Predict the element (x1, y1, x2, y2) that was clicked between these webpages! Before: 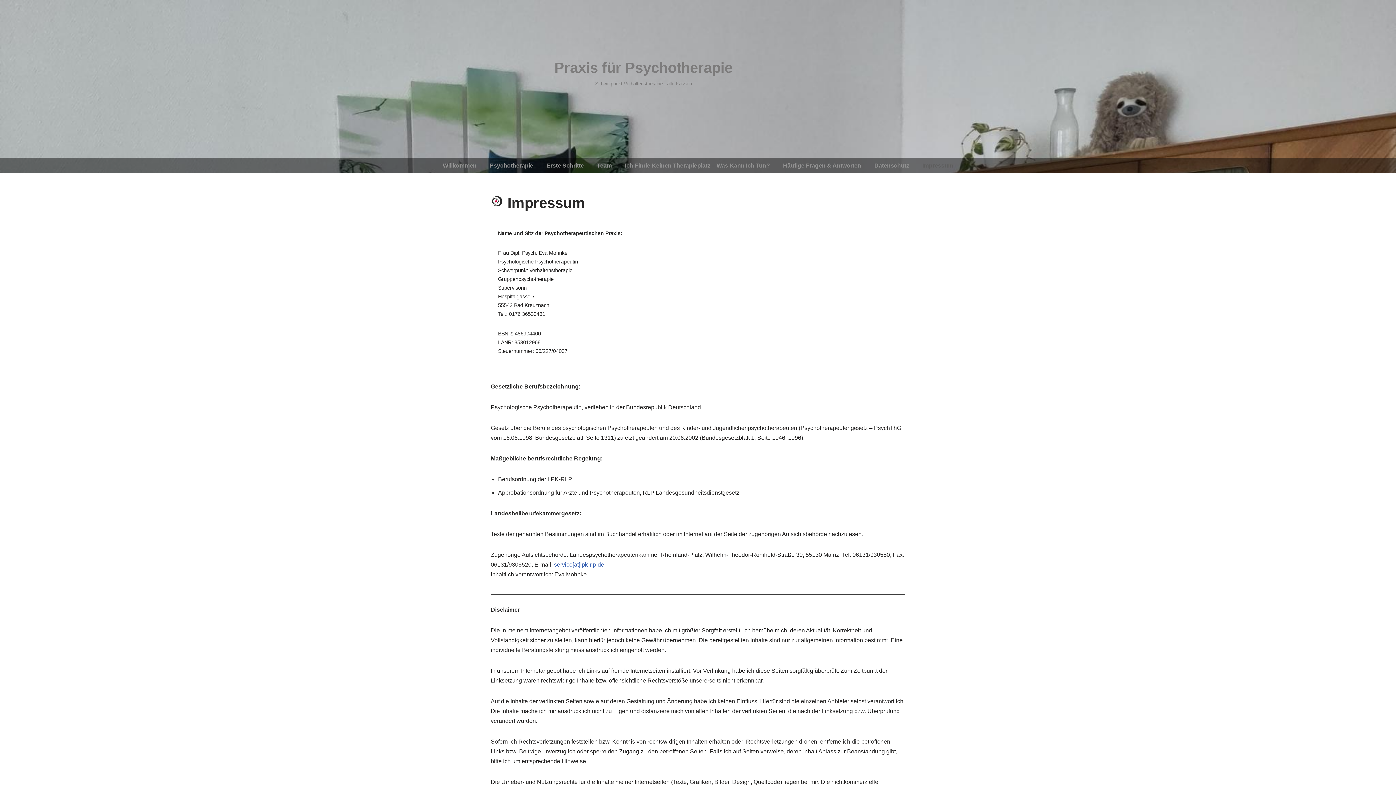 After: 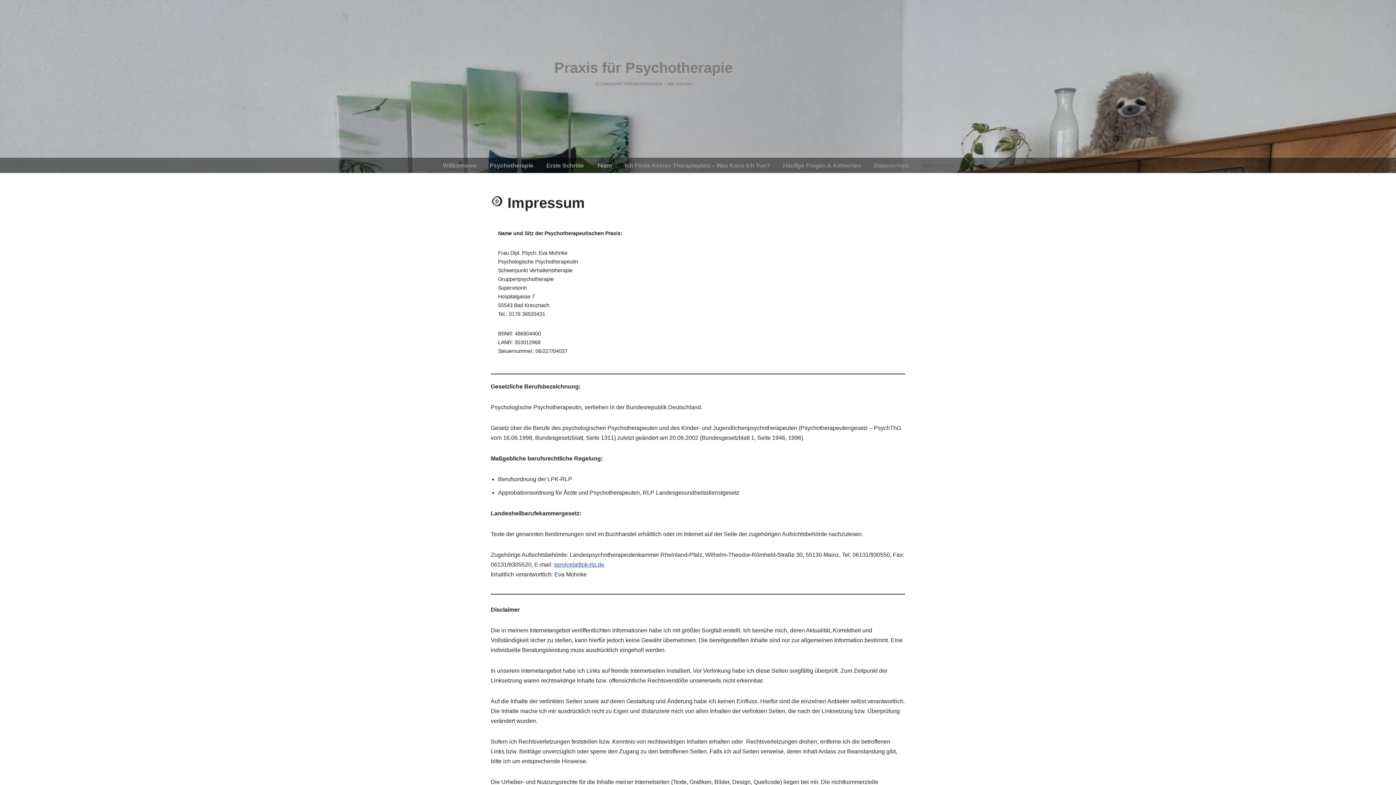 Action: bbox: (922, 160, 953, 170) label: Impressum